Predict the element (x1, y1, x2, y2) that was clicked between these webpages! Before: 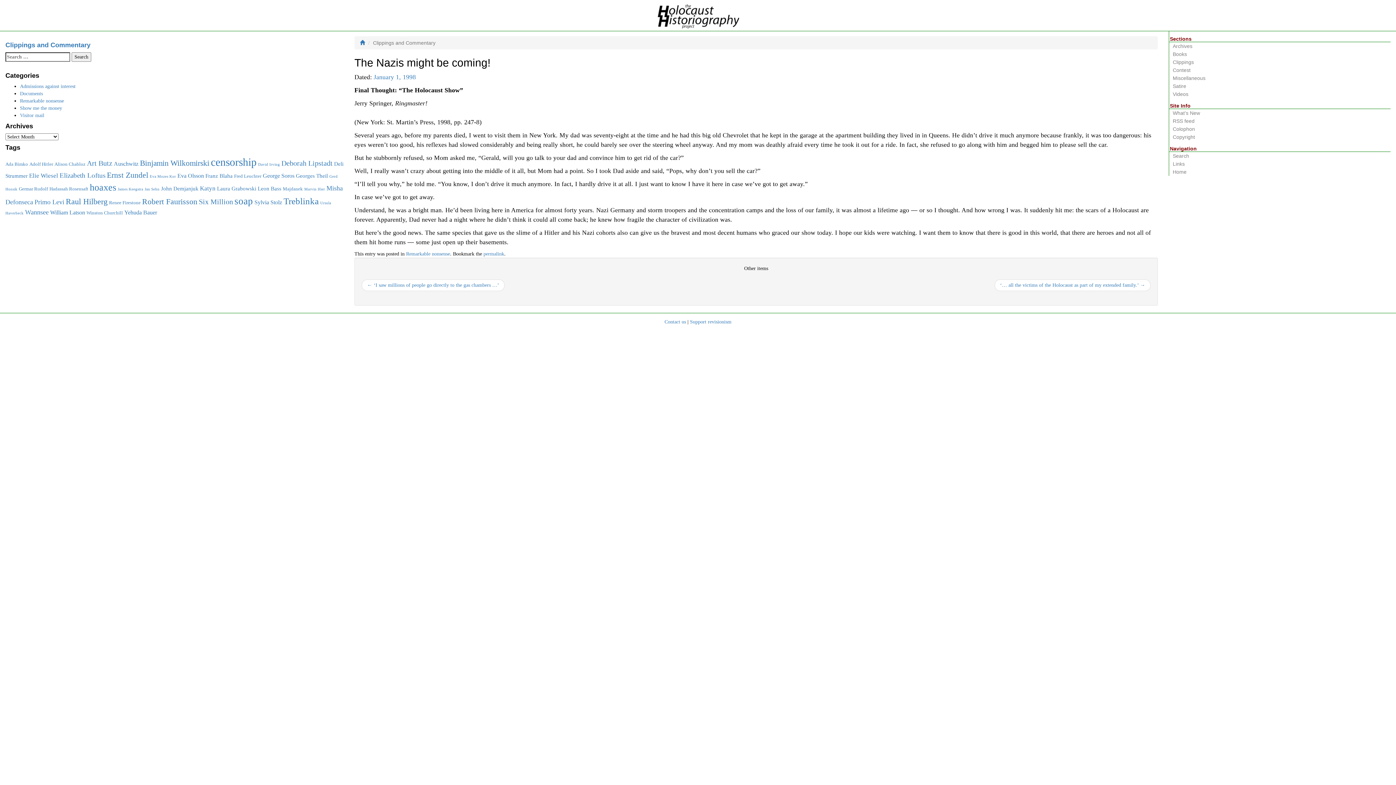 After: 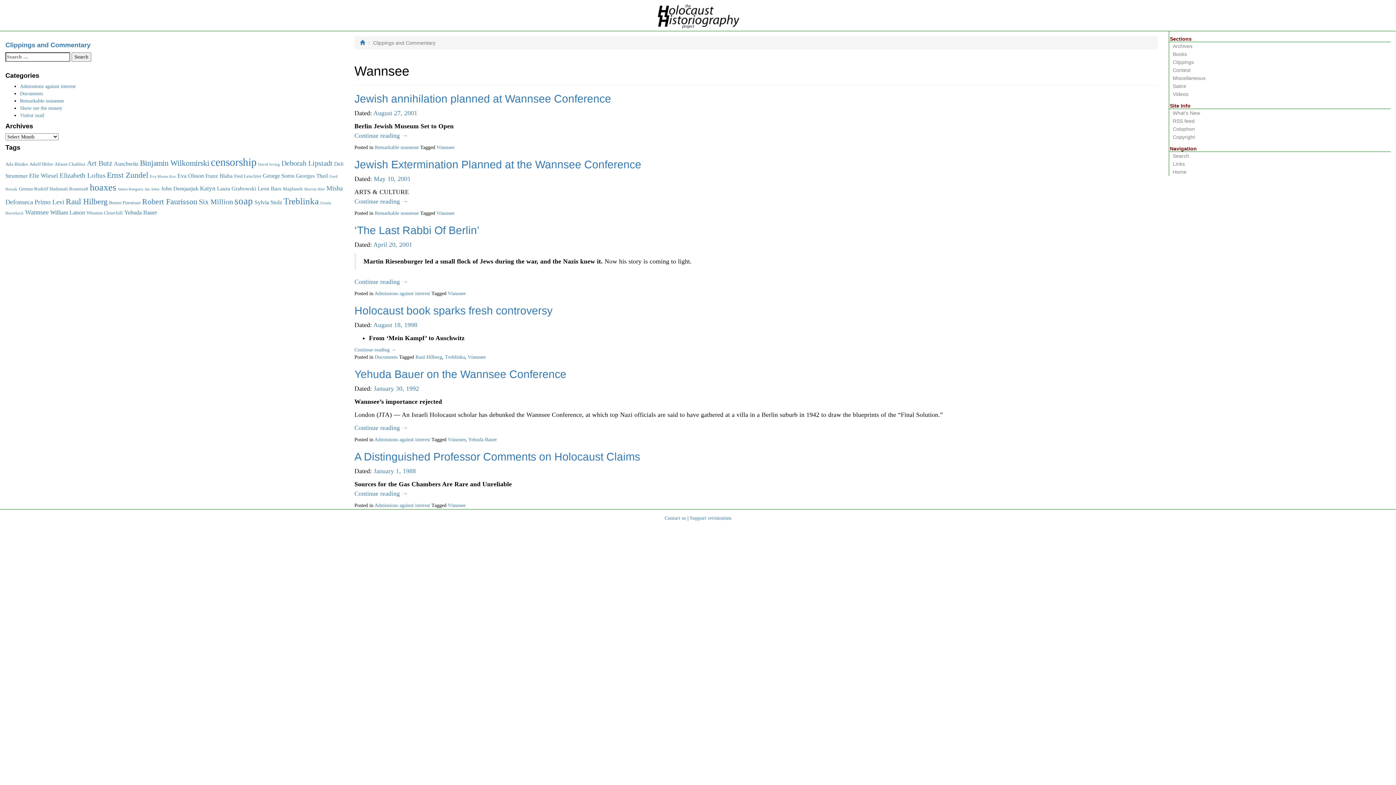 Action: bbox: (25, 208, 48, 216) label: Wannsee (6 items)